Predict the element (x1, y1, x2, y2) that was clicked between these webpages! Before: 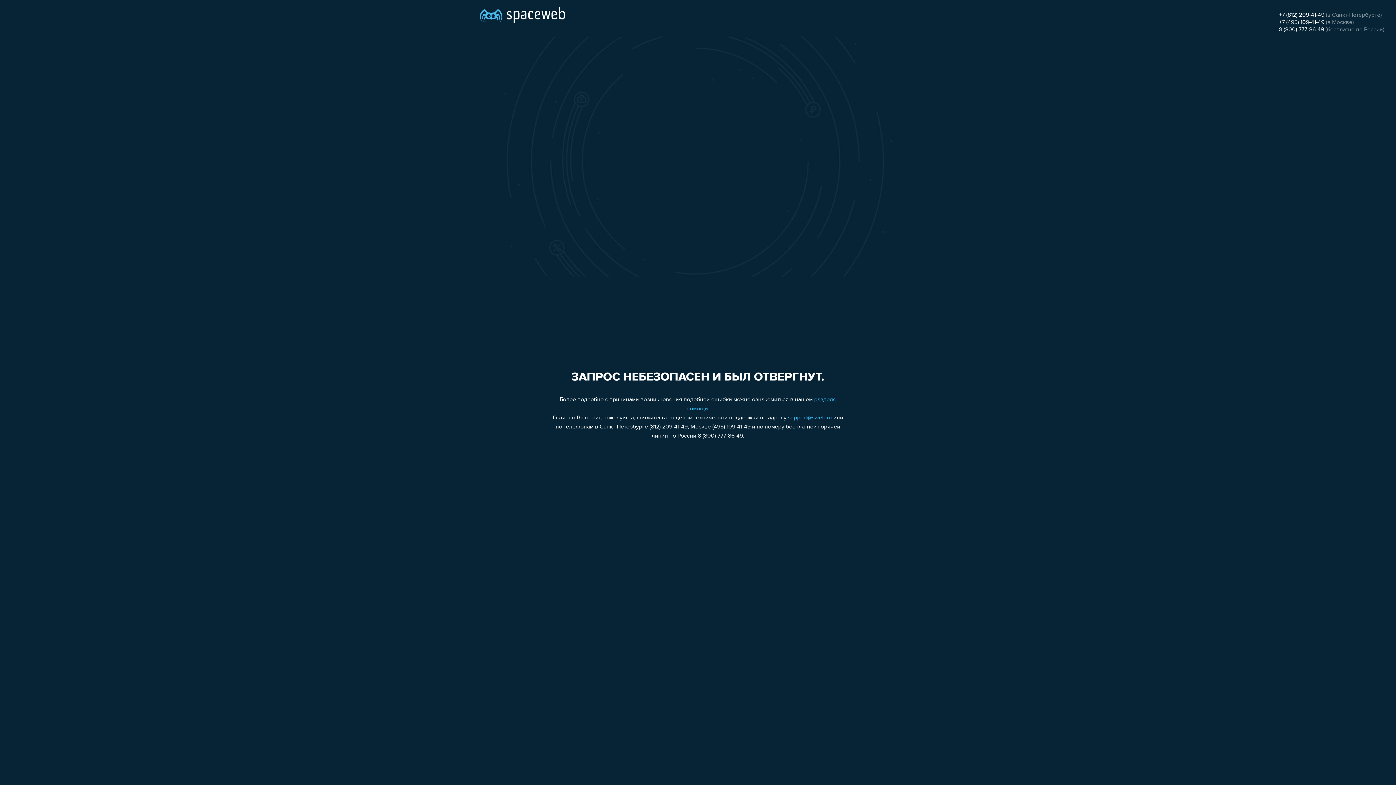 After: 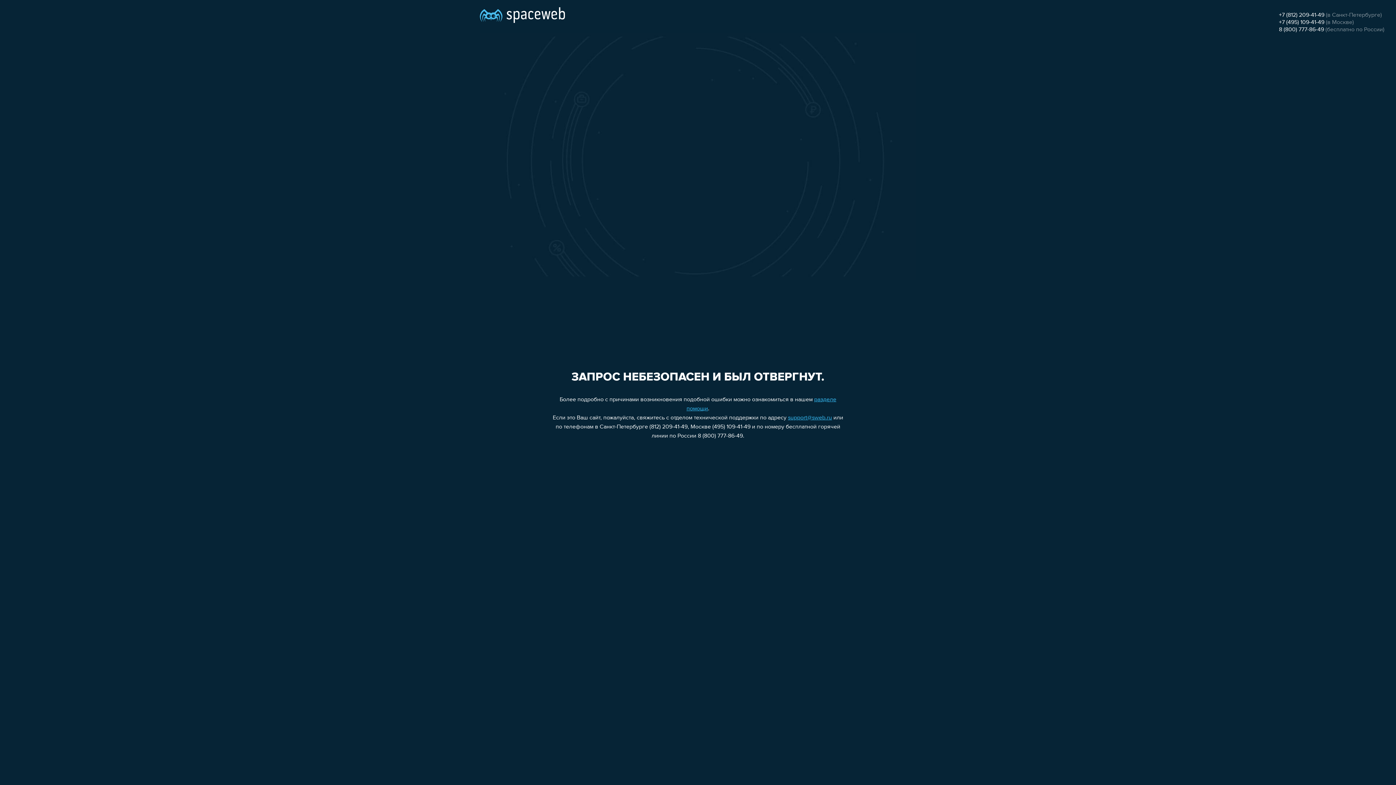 Action: label: +7 (495) 109-41-49 bbox: (1279, 19, 1324, 25)